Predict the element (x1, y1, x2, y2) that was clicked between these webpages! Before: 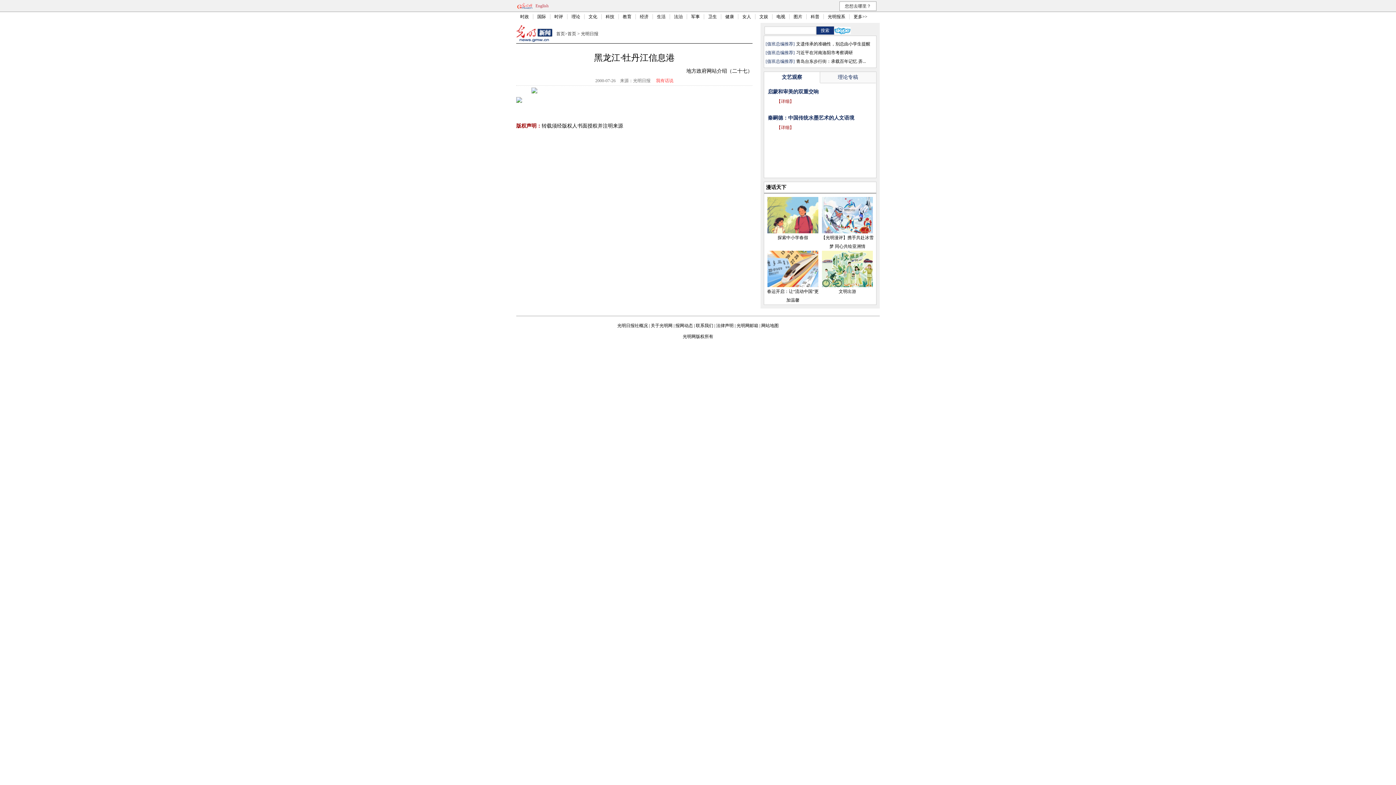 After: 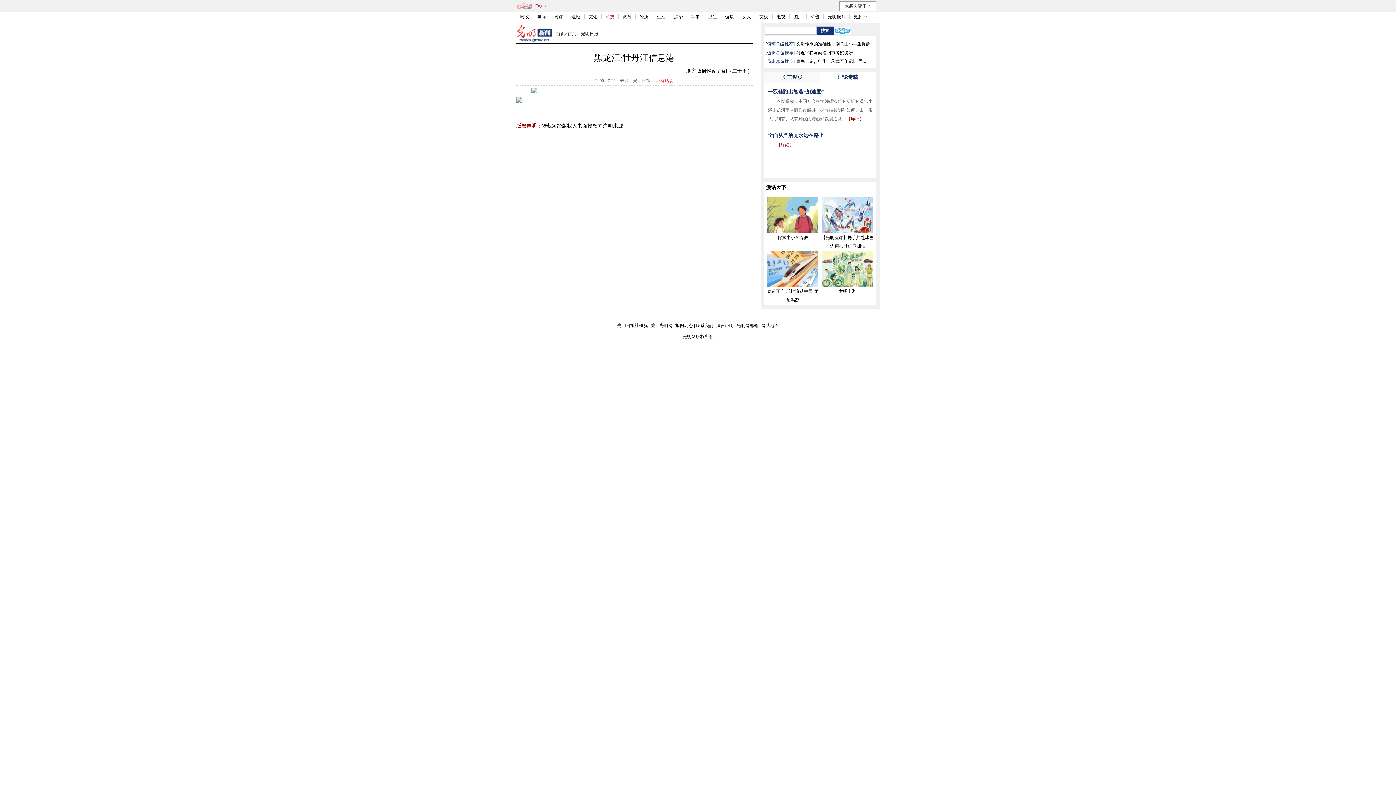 Action: bbox: (605, 14, 614, 19) label: 科技